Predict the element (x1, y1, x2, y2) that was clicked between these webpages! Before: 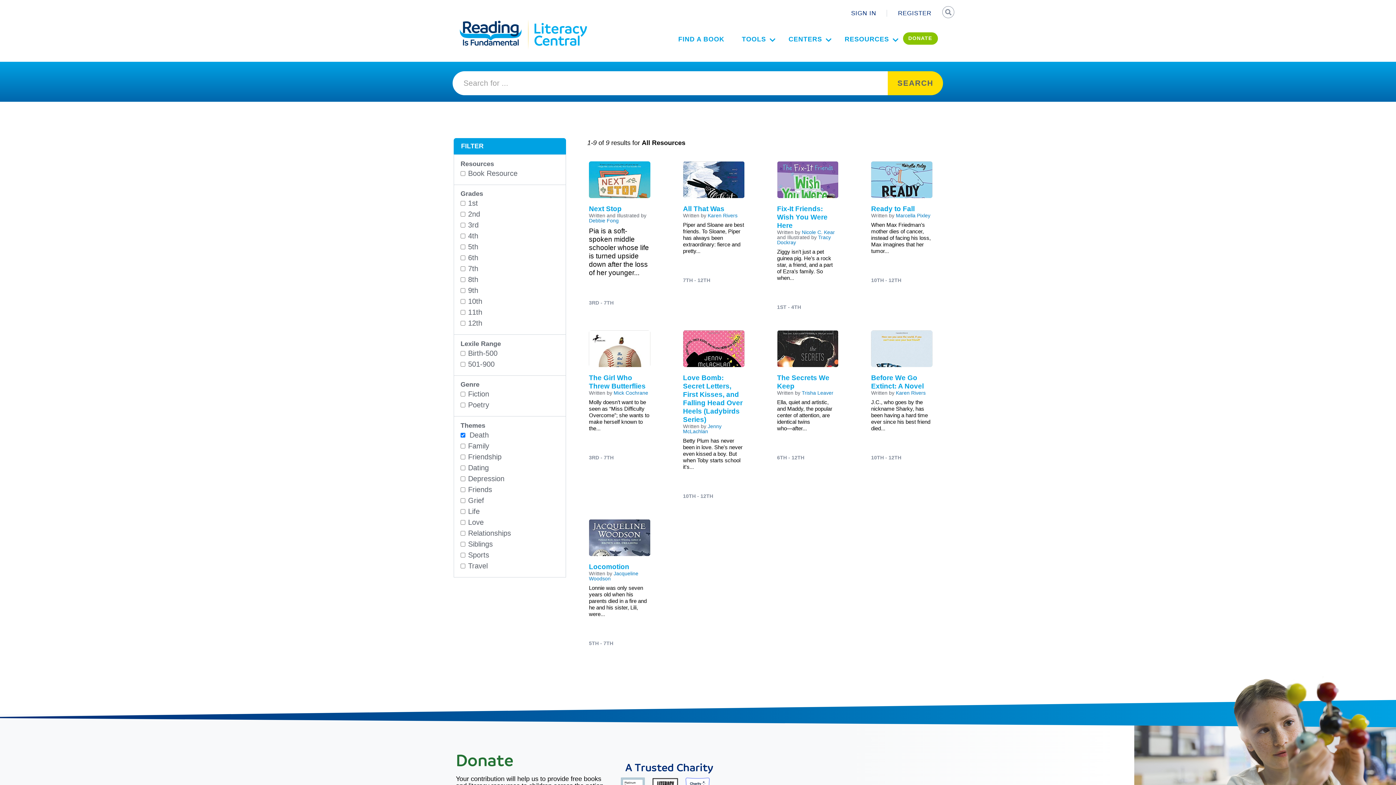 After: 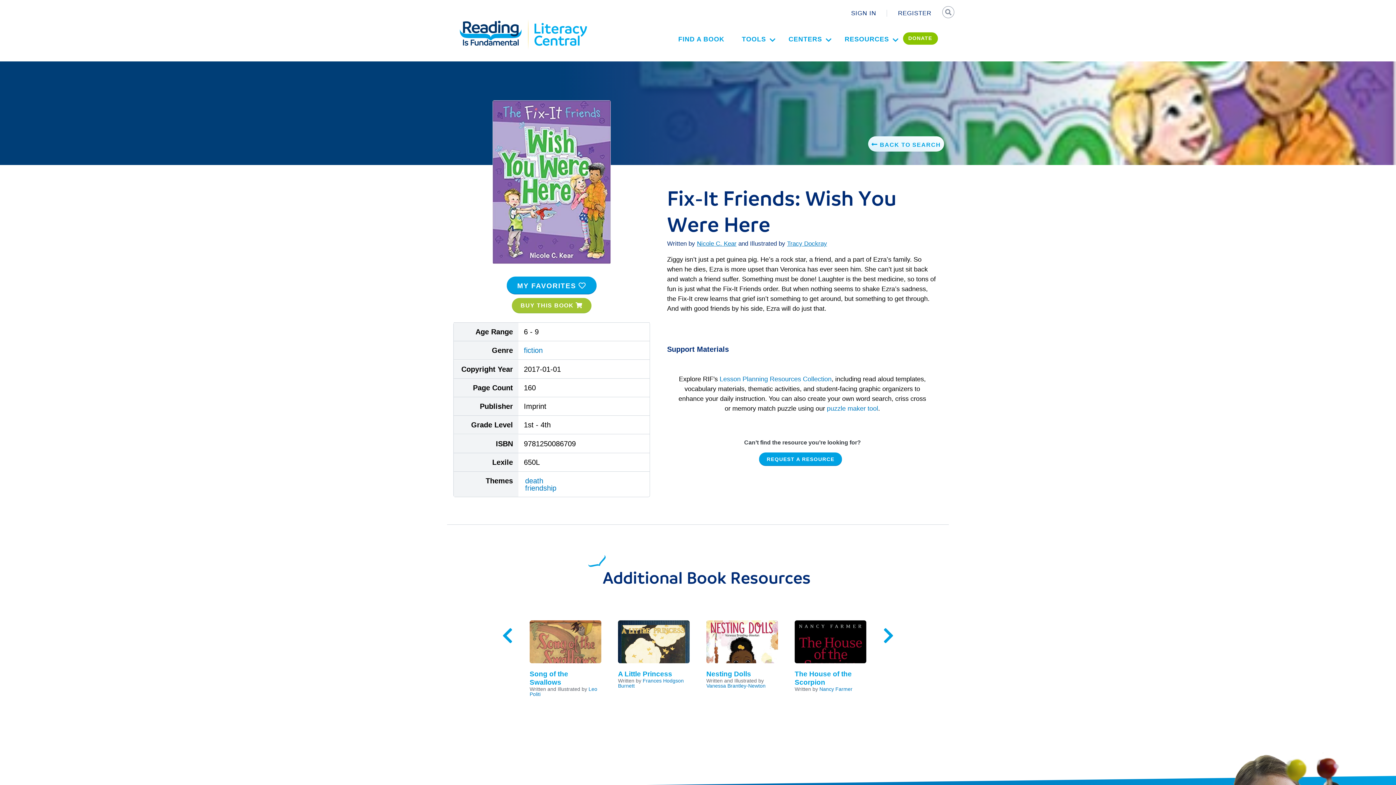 Action: label: Image
Fix-It Friends: Wish You Were Here bbox: (777, 161, 838, 229)